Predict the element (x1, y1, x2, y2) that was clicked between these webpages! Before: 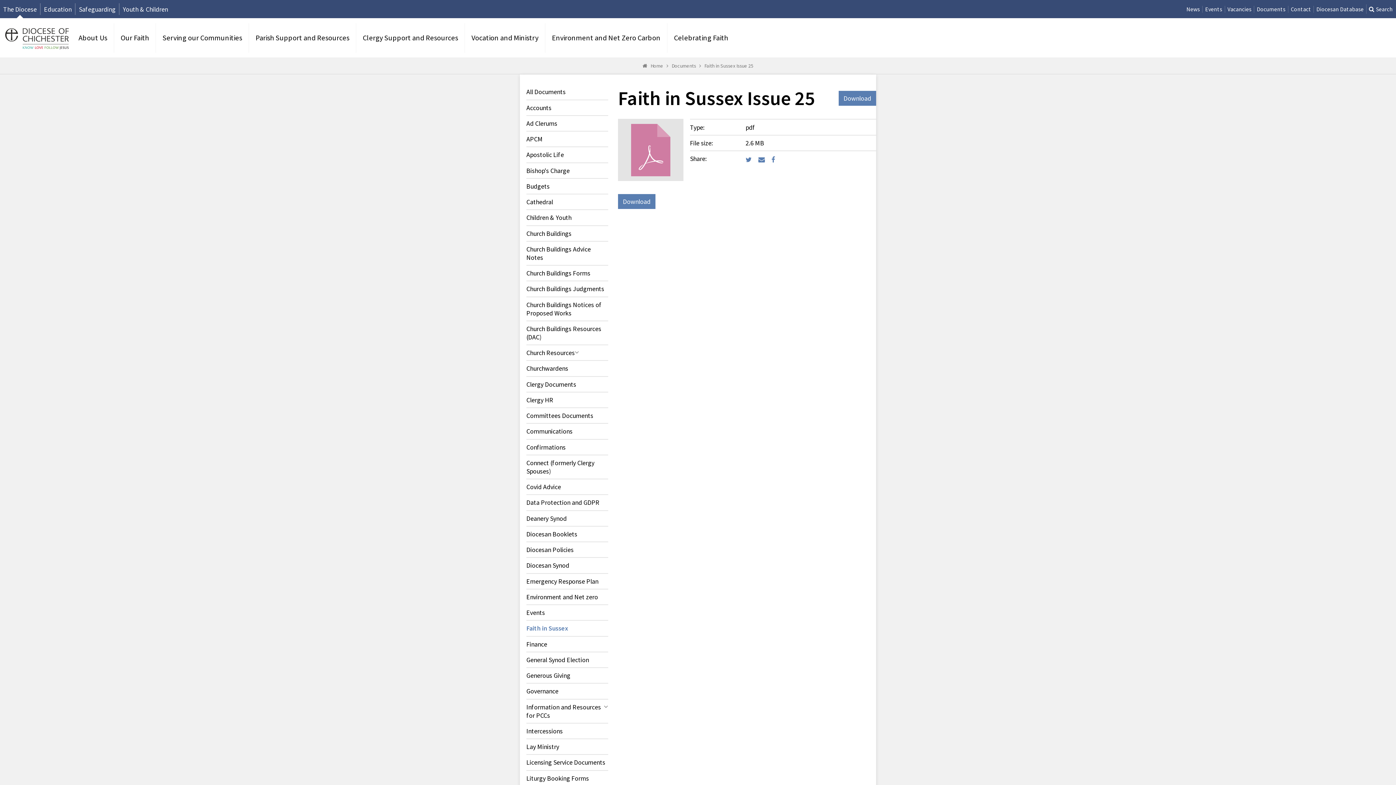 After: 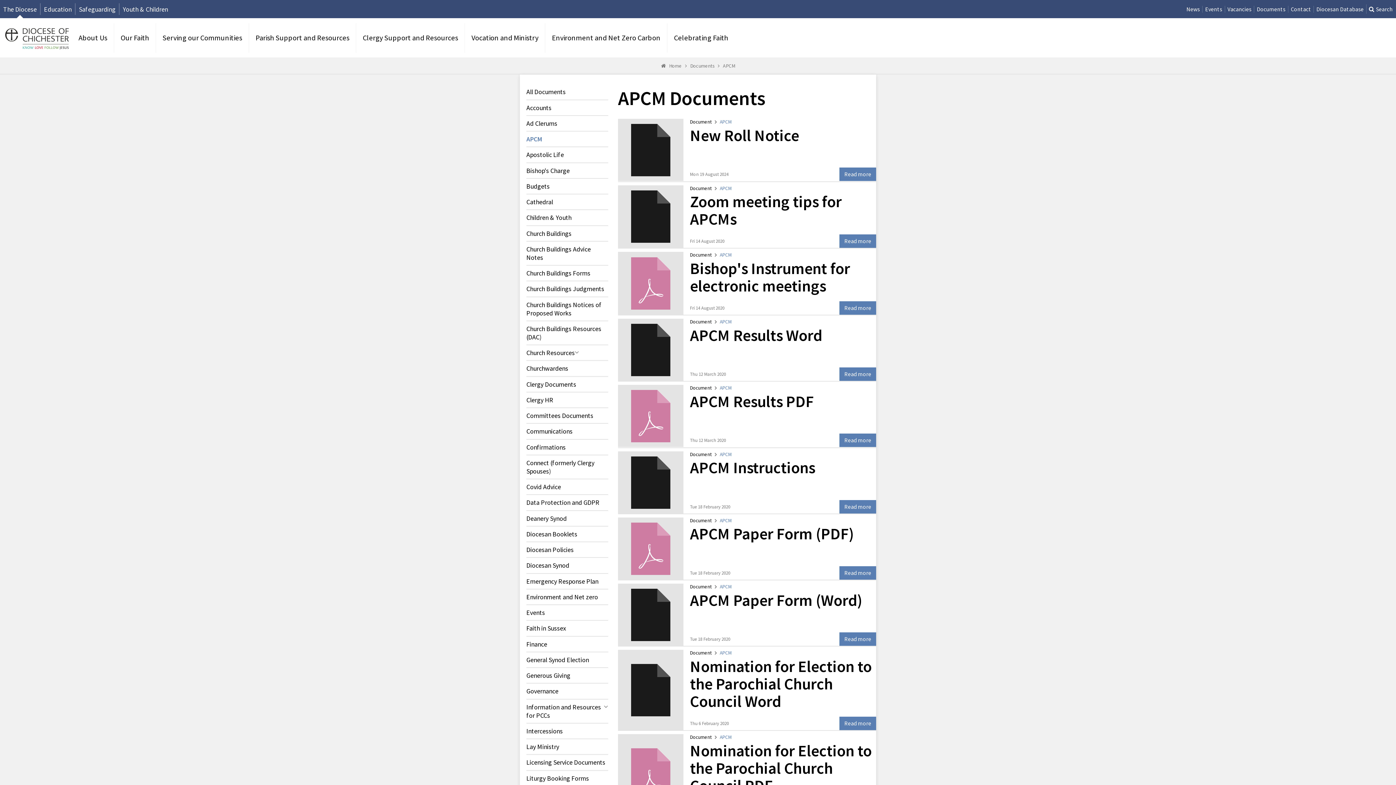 Action: bbox: (526, 134, 608, 143) label: APCM